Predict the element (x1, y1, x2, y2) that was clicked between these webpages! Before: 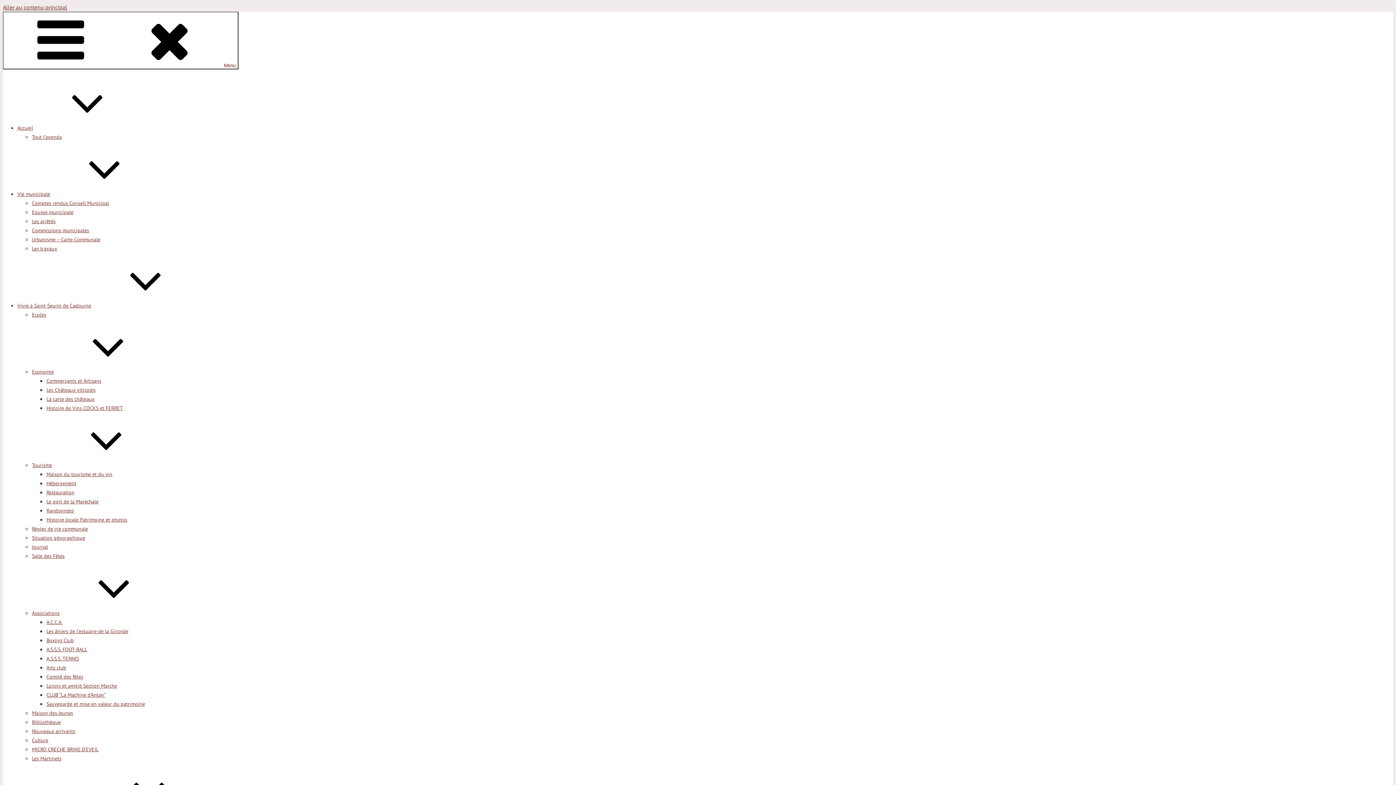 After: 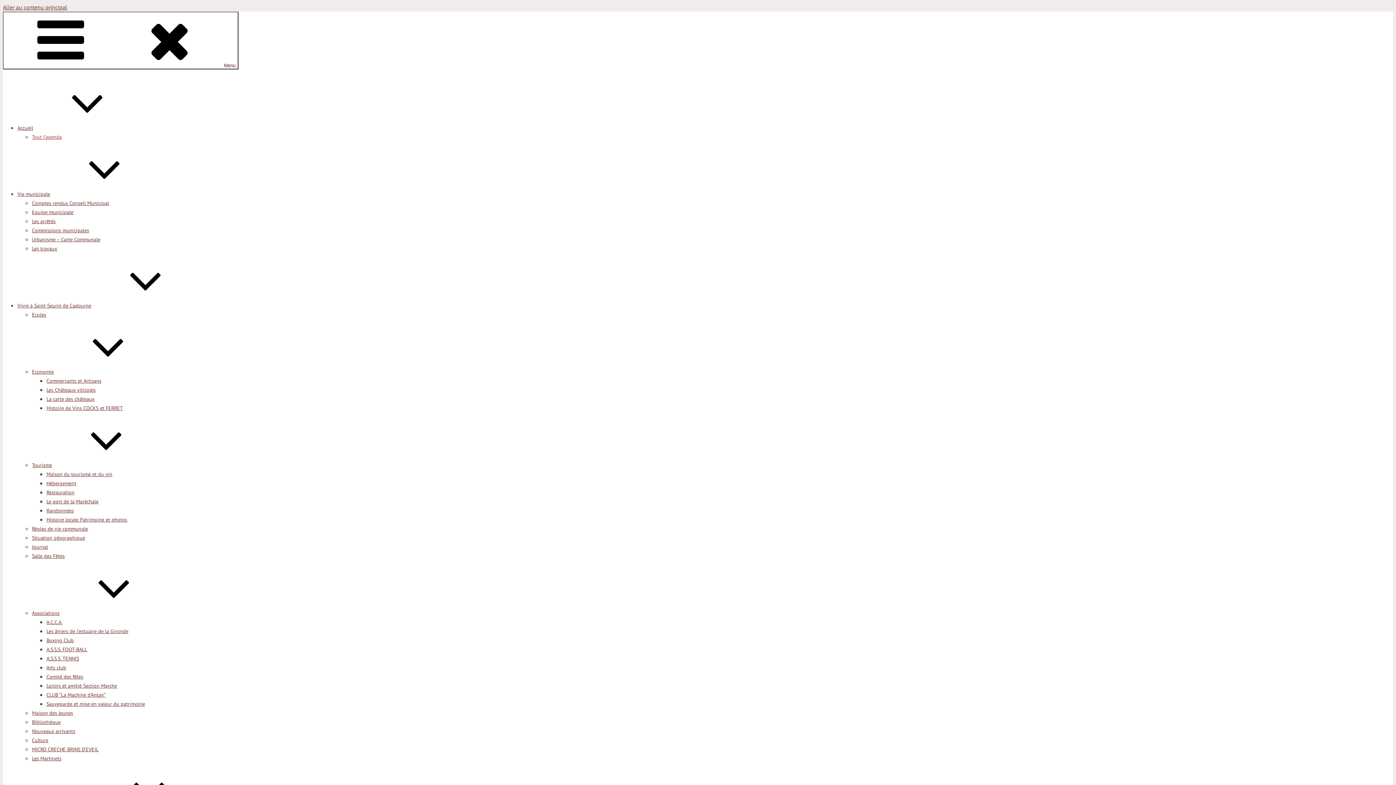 Action: label: Tout l’agenda bbox: (32, 133, 61, 140)